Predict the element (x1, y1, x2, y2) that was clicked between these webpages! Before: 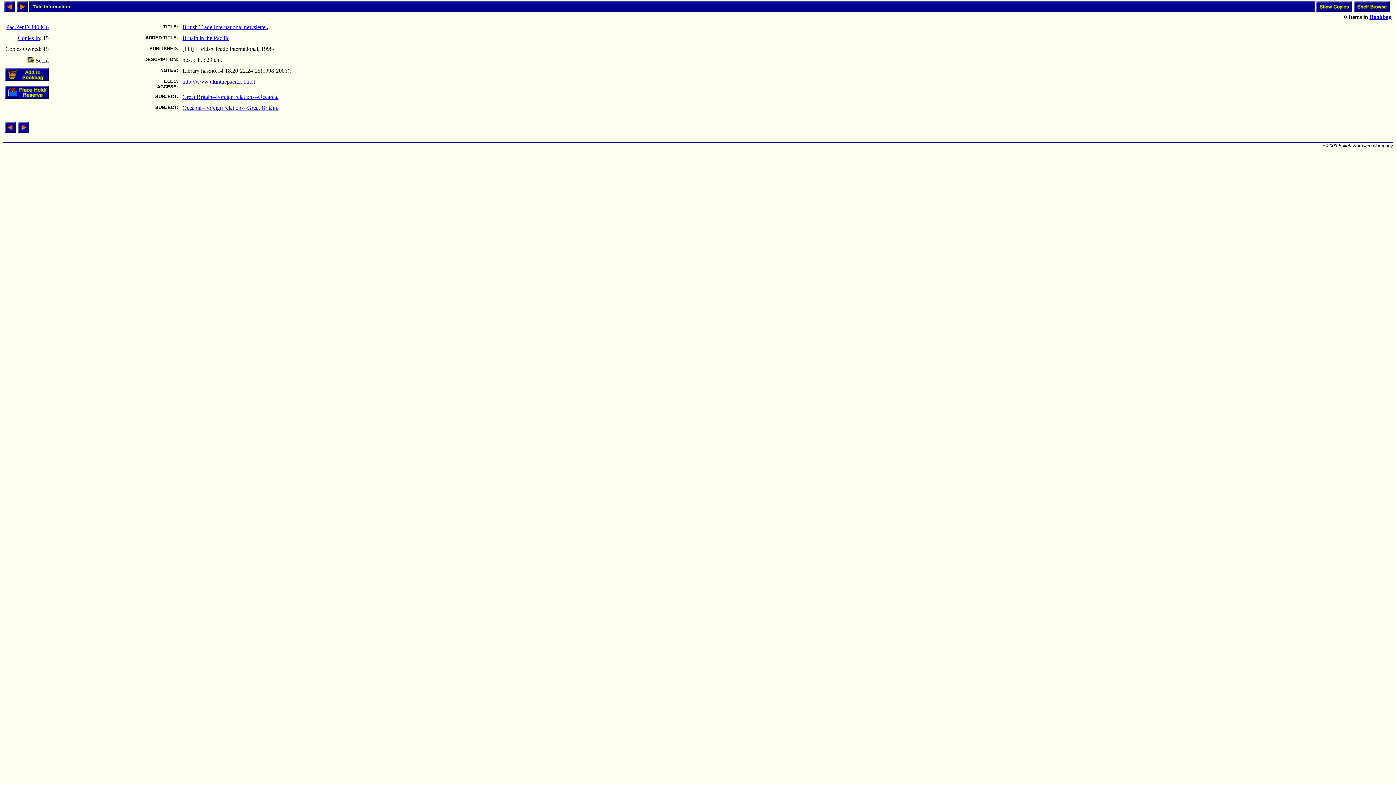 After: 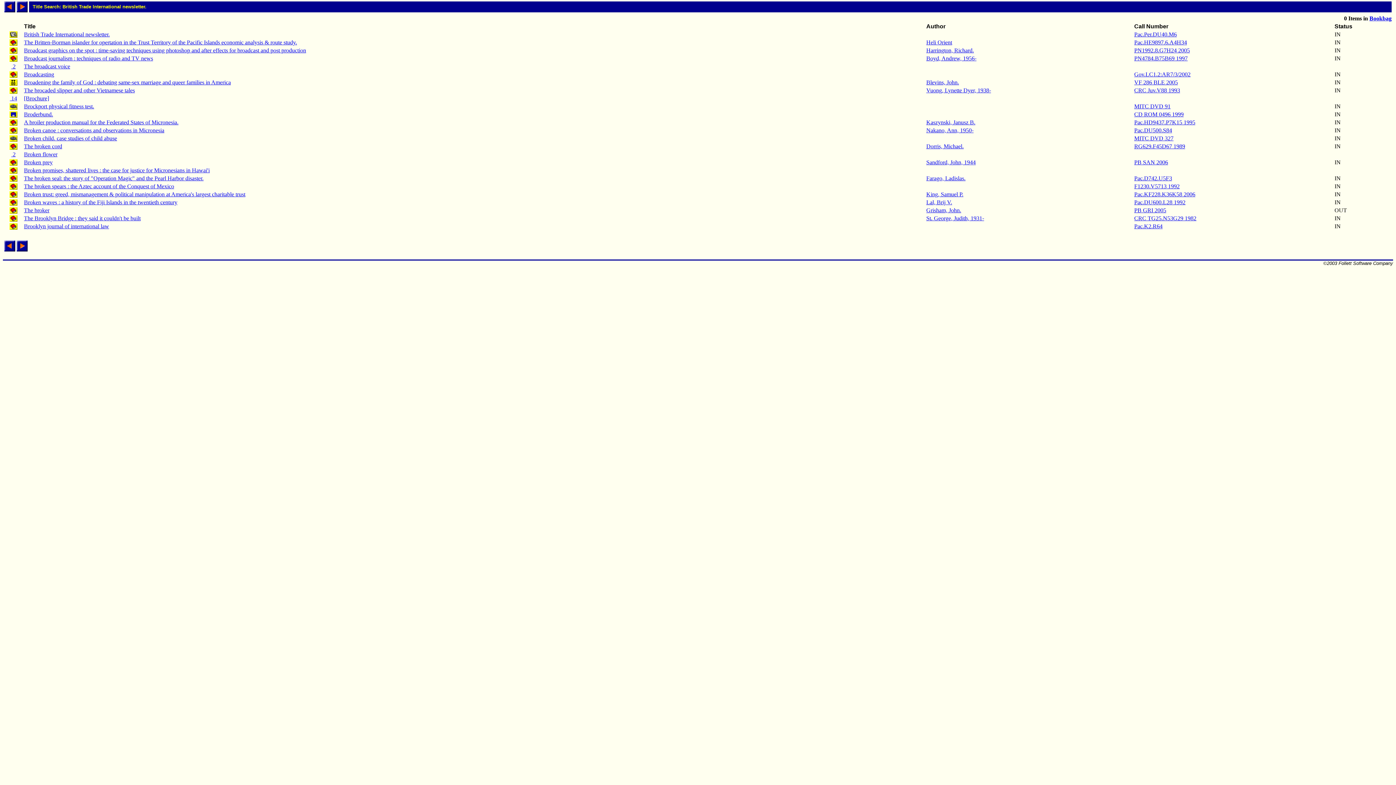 Action: bbox: (182, 24, 268, 30) label: British Trade International newsletter.